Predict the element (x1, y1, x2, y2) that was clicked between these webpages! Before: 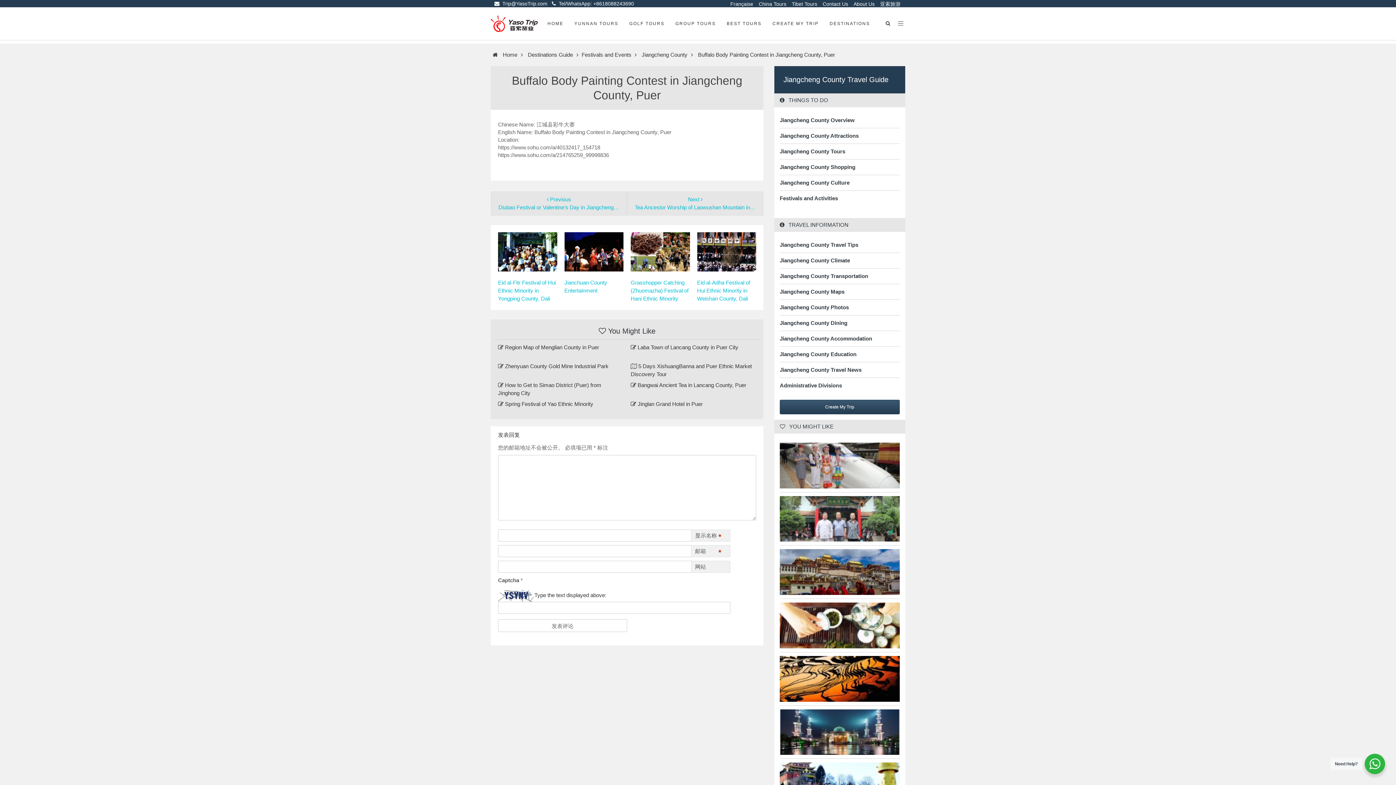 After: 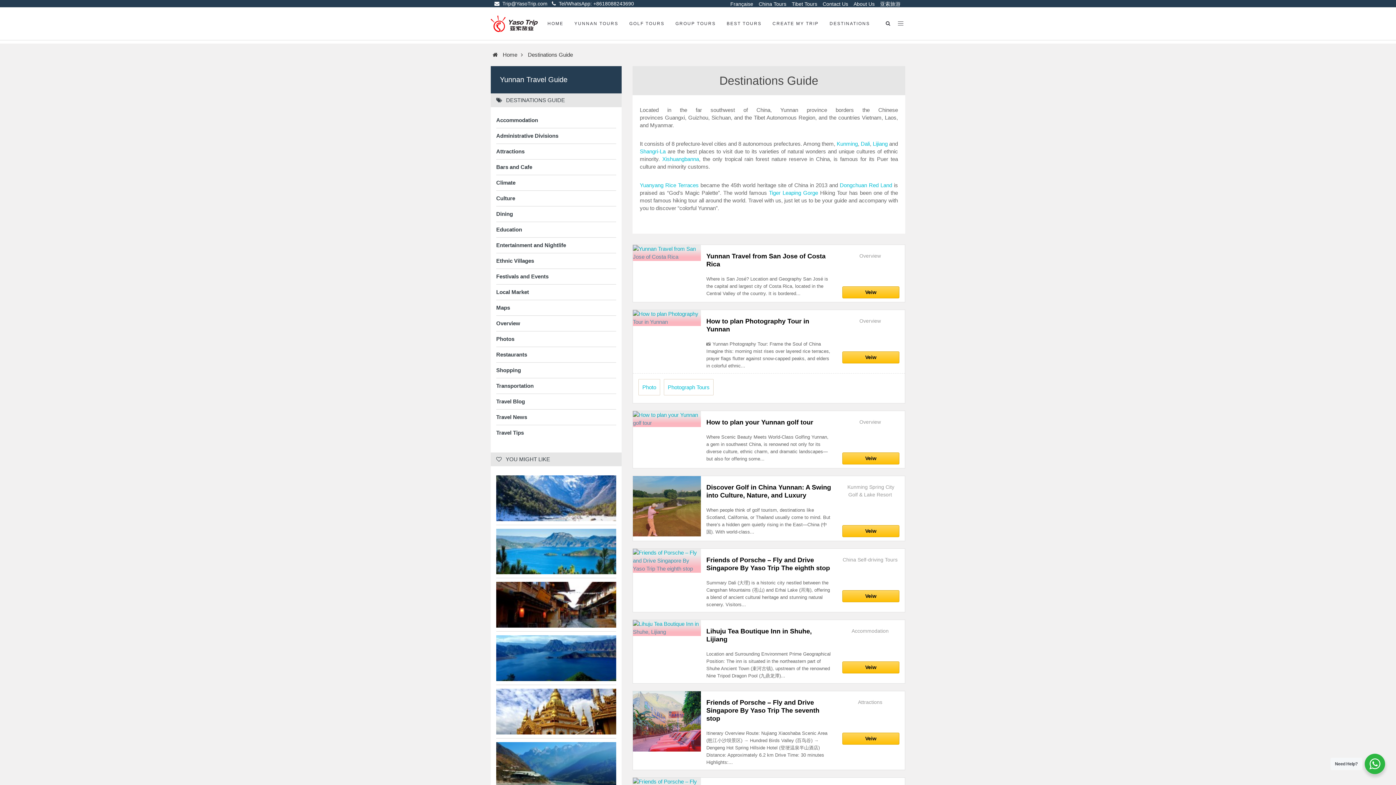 Action: bbox: (528, 51, 573, 57) label: Destinations Guide